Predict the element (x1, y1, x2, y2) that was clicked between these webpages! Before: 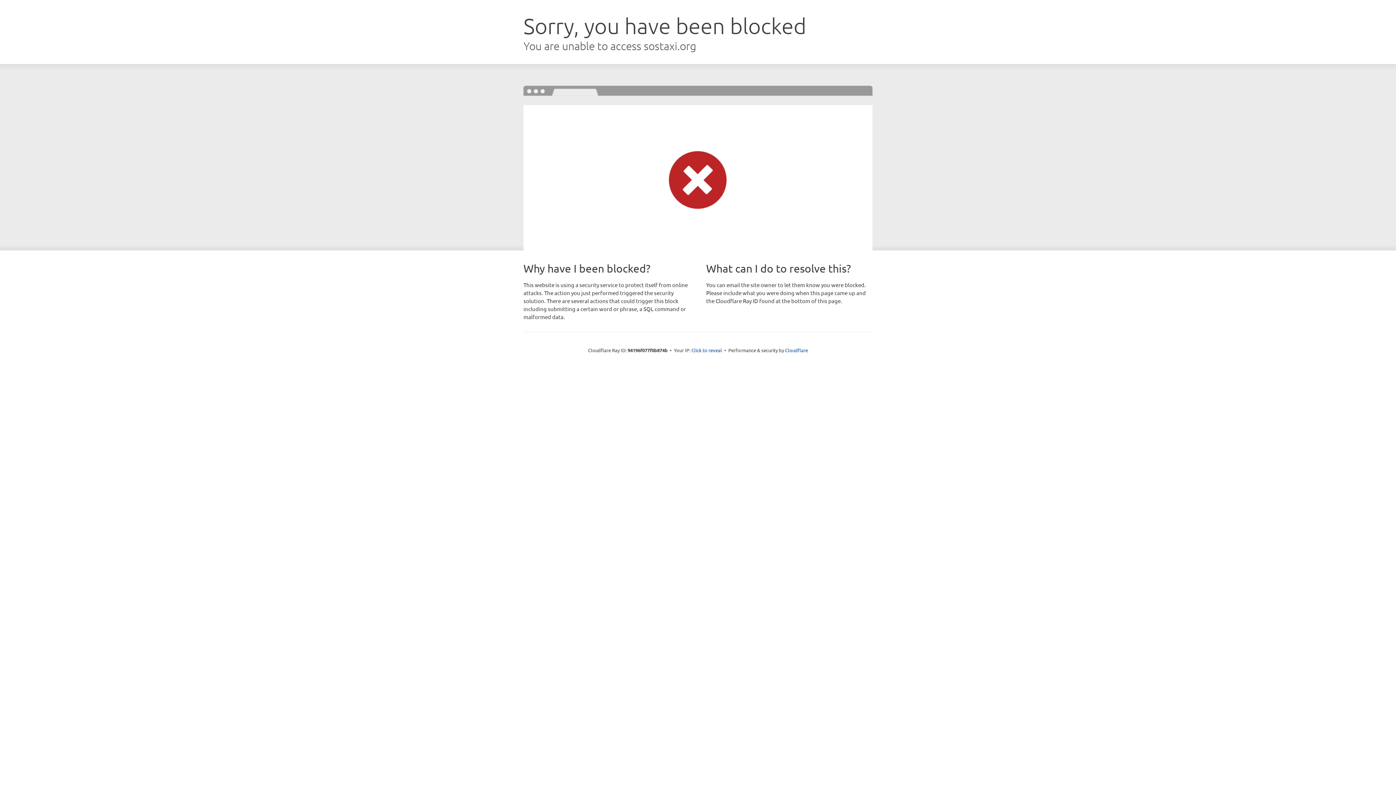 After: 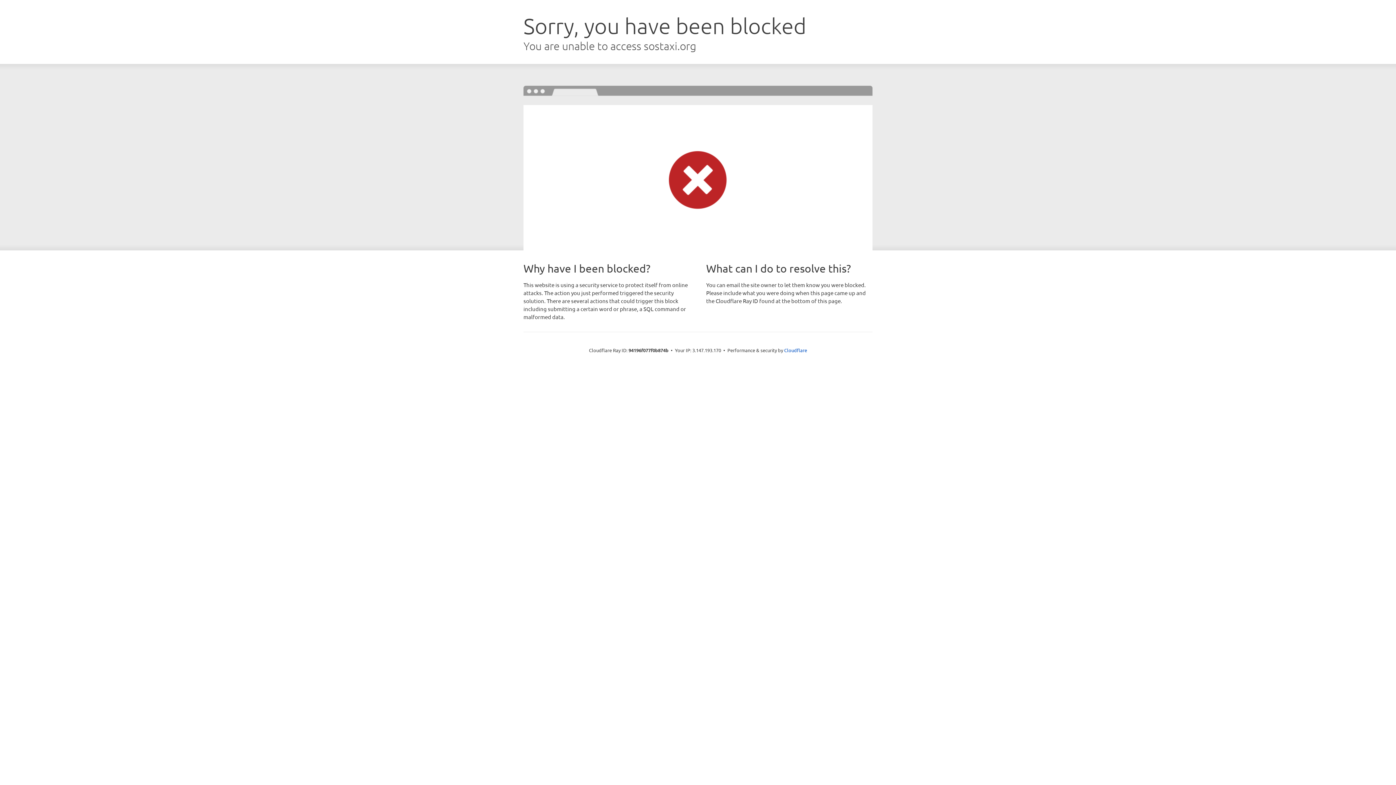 Action: label: Click to reveal bbox: (691, 346, 722, 353)